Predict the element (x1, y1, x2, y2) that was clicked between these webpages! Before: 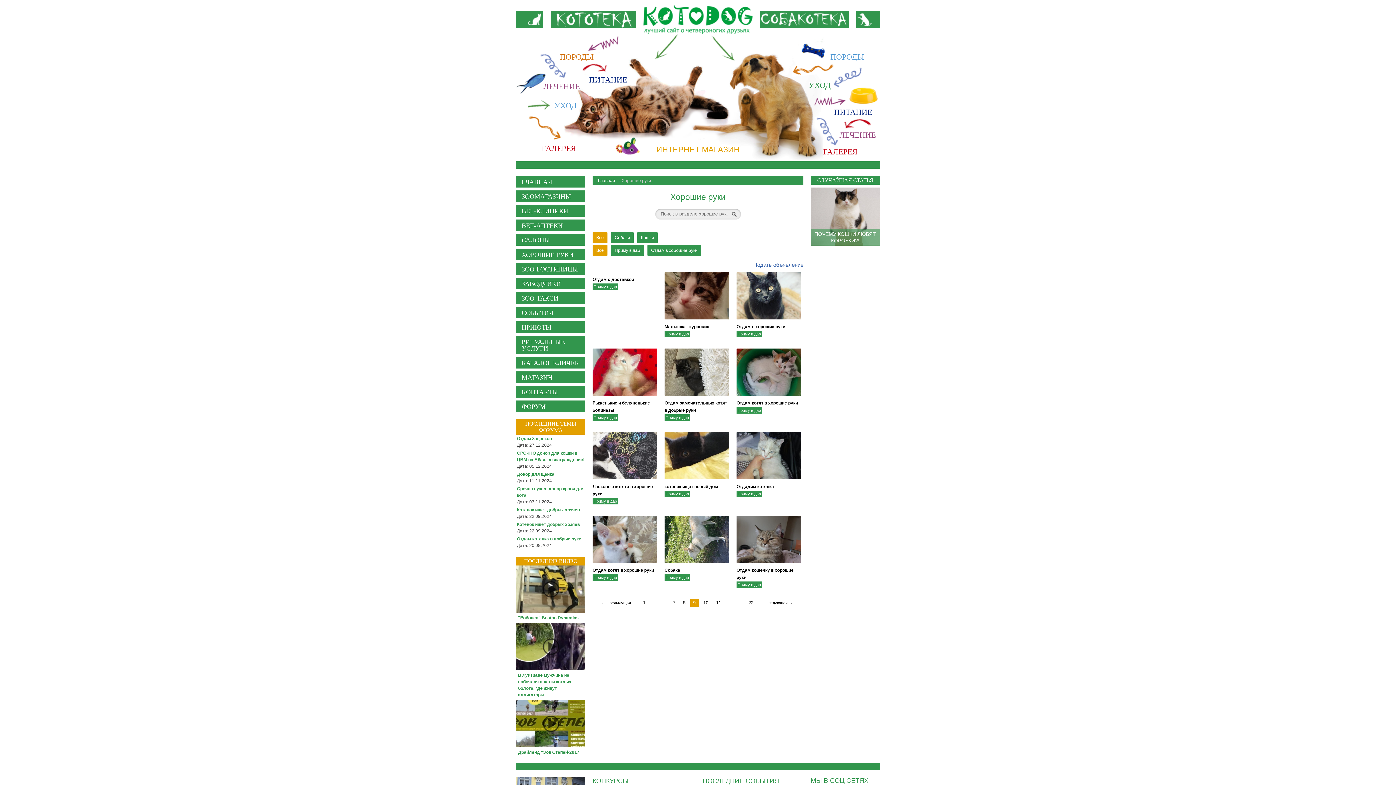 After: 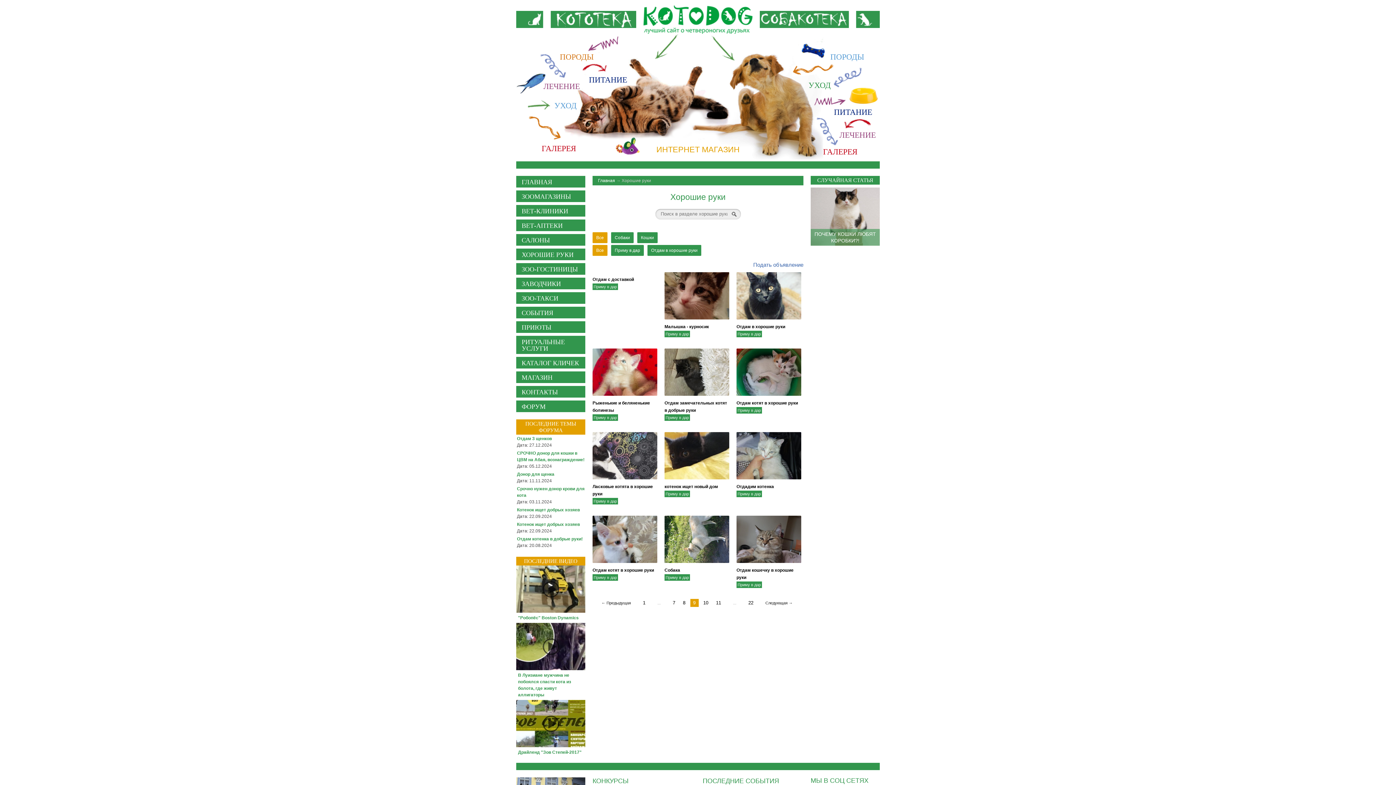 Action: bbox: (690, 599, 698, 607) label: 9